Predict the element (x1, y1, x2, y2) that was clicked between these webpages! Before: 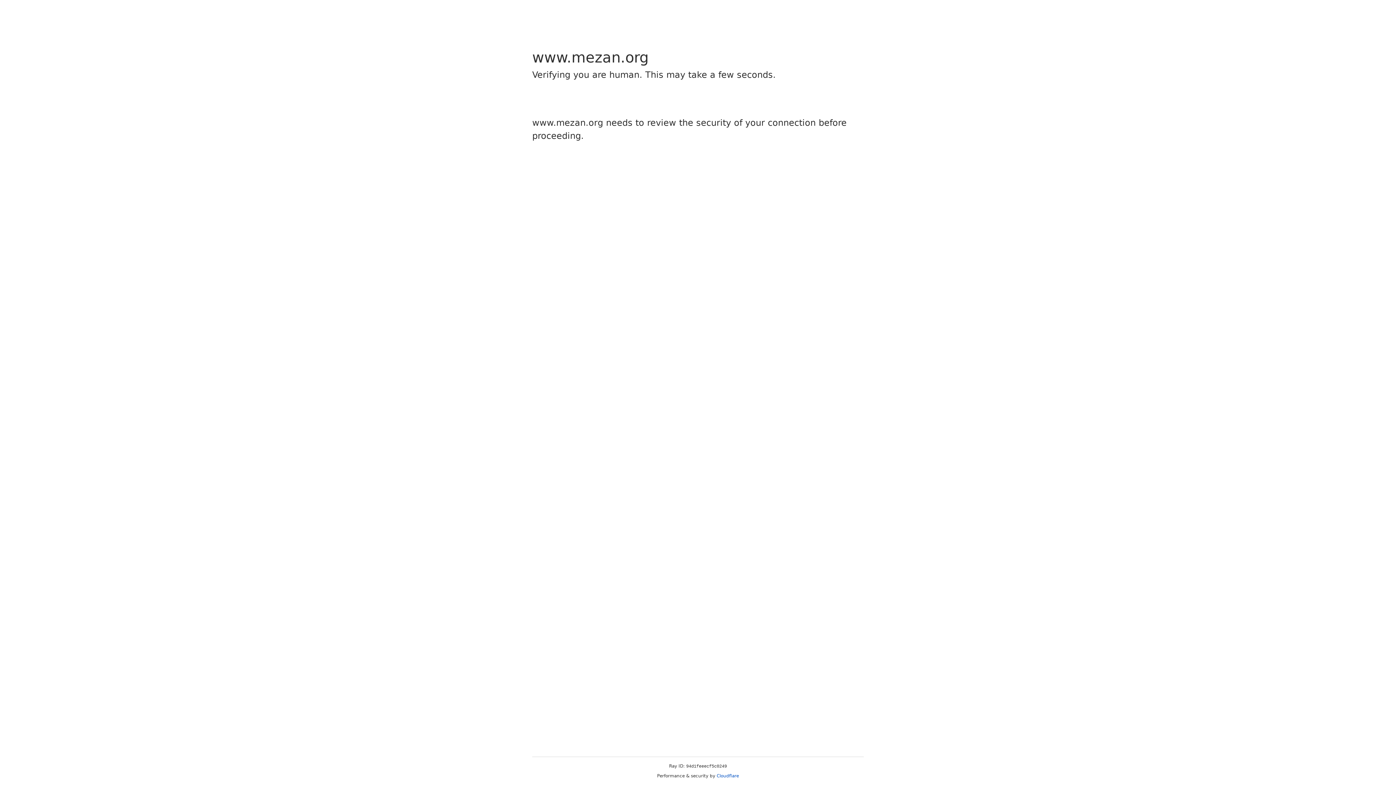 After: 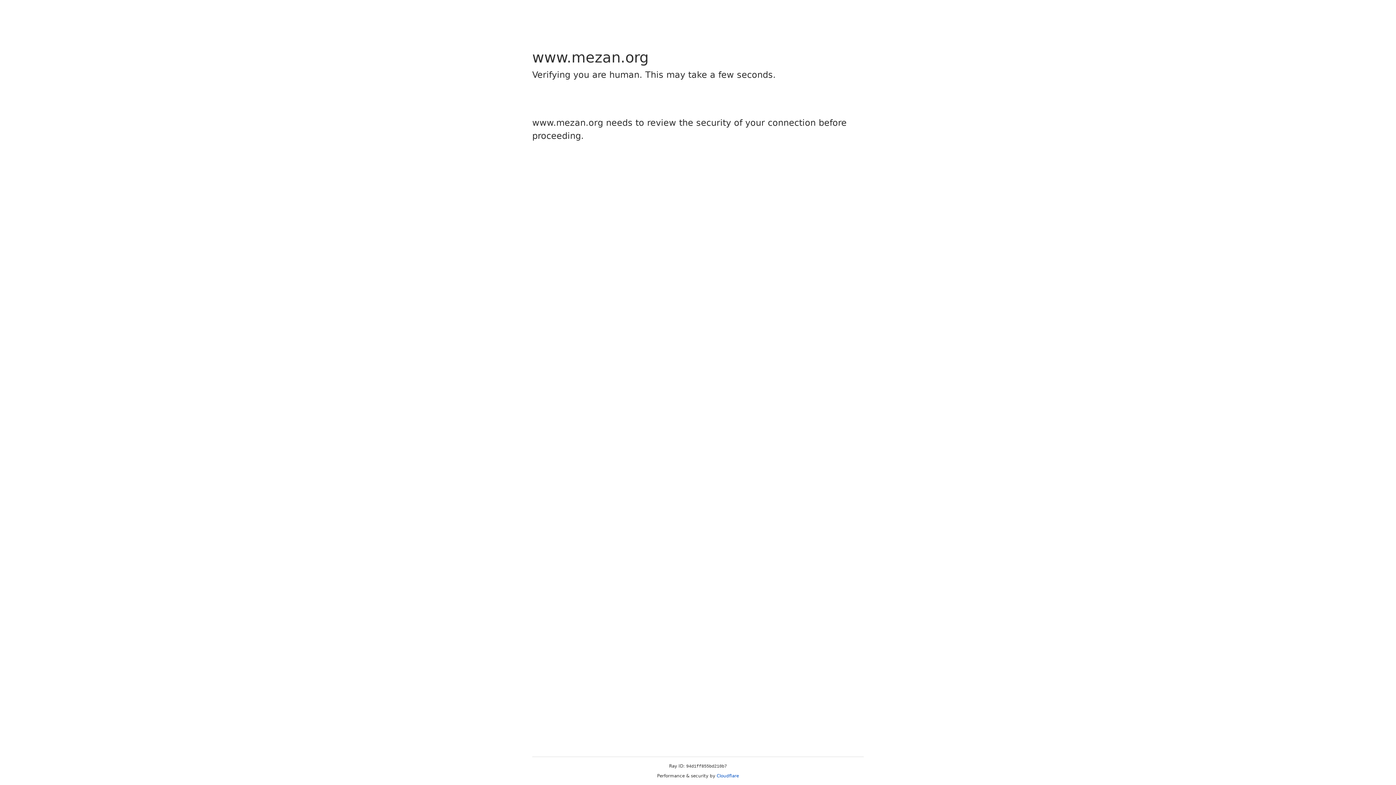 Action: bbox: (716, 773, 739, 778) label: Cloudflare